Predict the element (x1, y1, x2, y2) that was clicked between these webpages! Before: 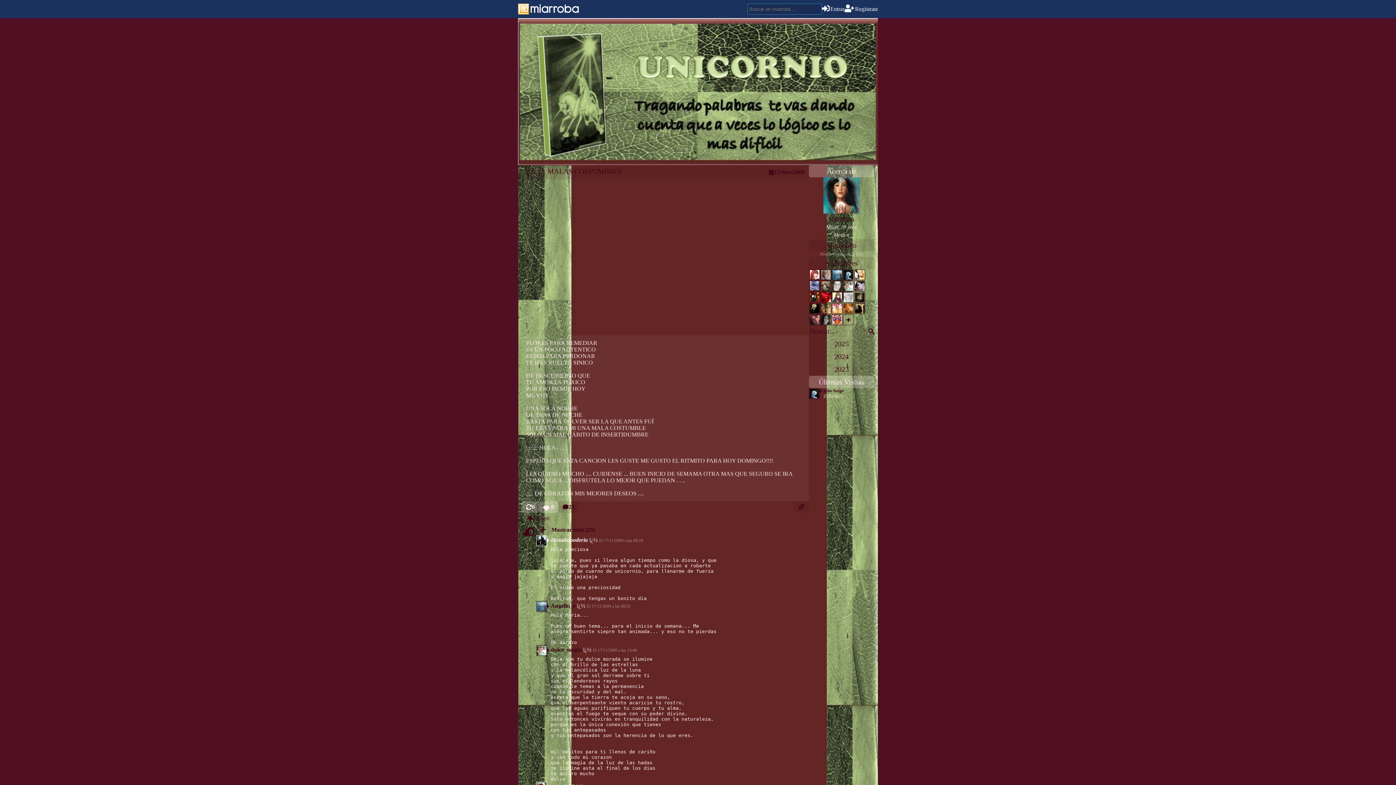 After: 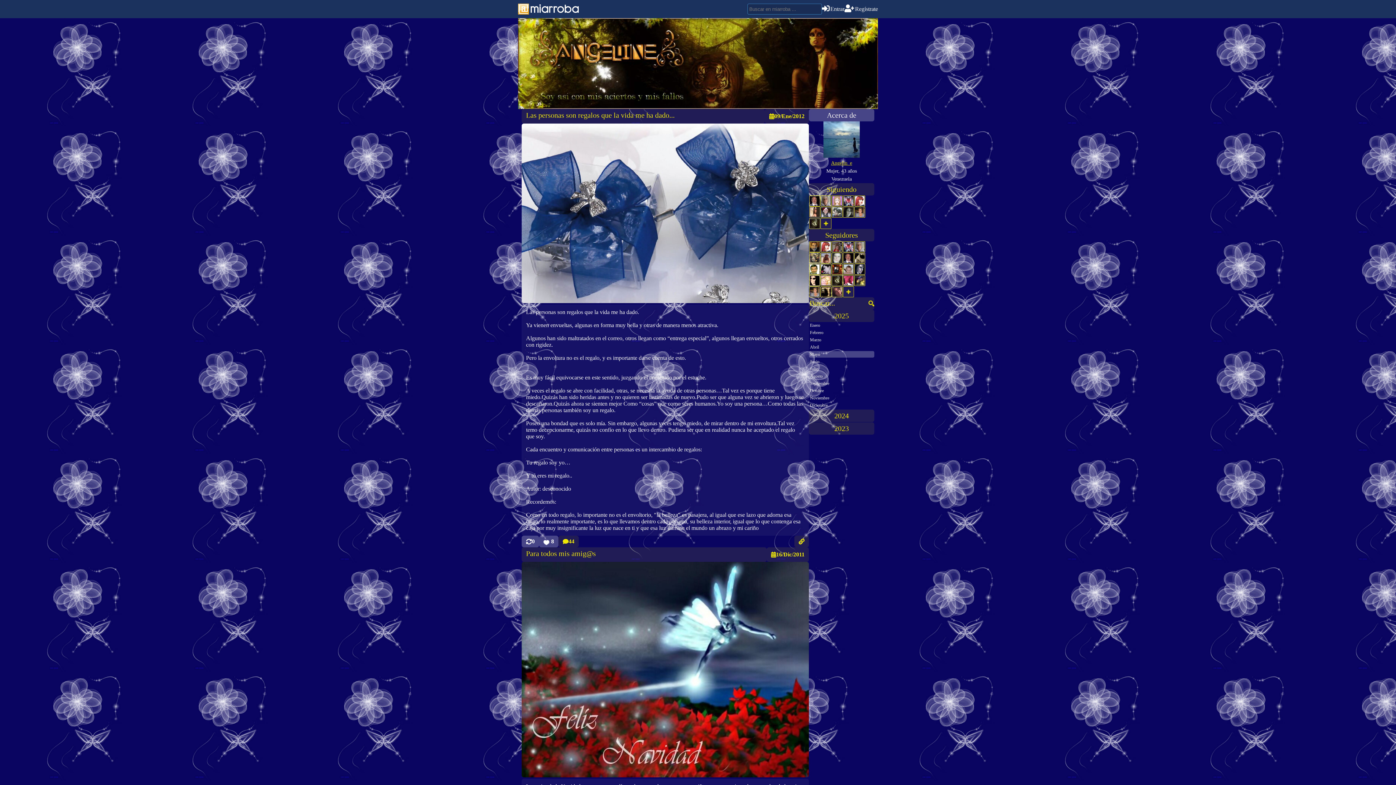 Action: label: Angelin_e bbox: (550, 602, 575, 609)